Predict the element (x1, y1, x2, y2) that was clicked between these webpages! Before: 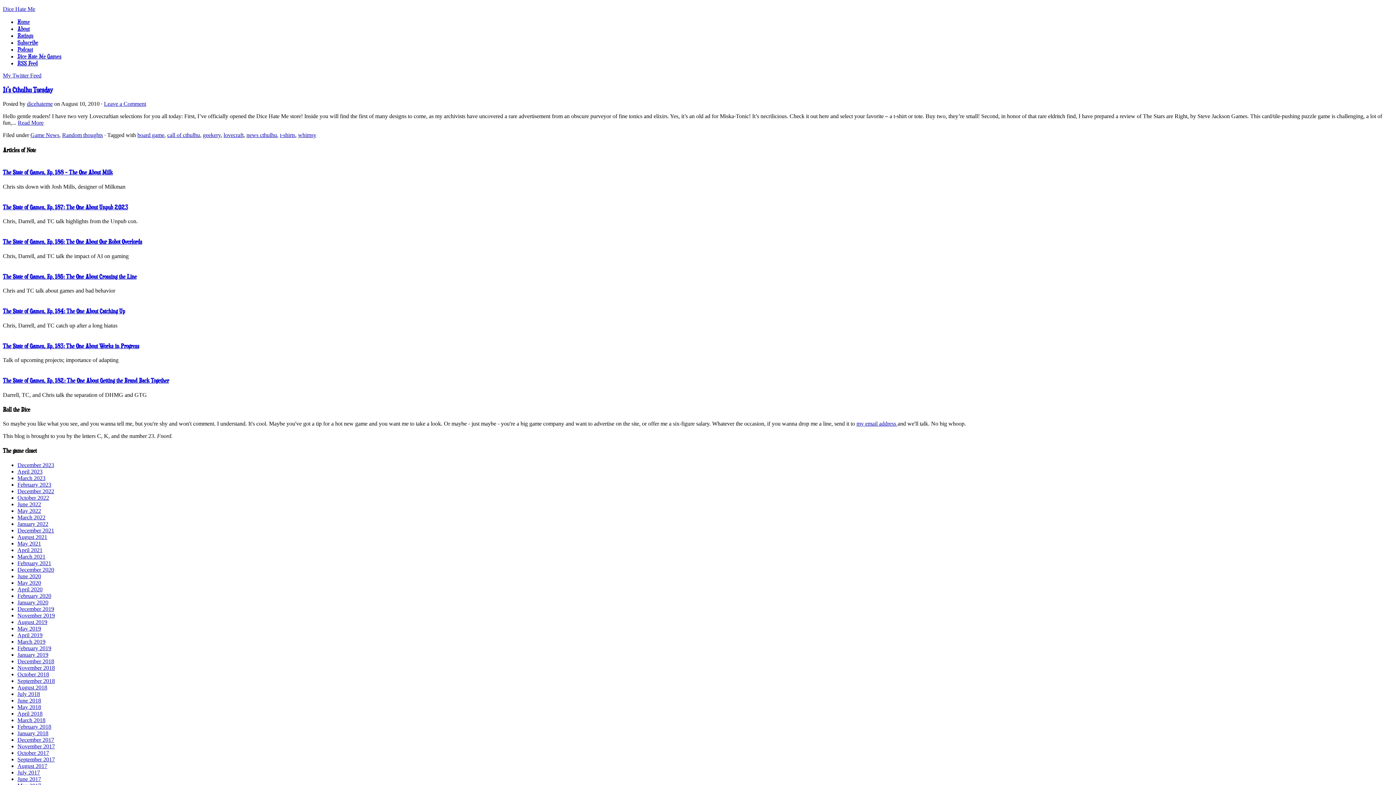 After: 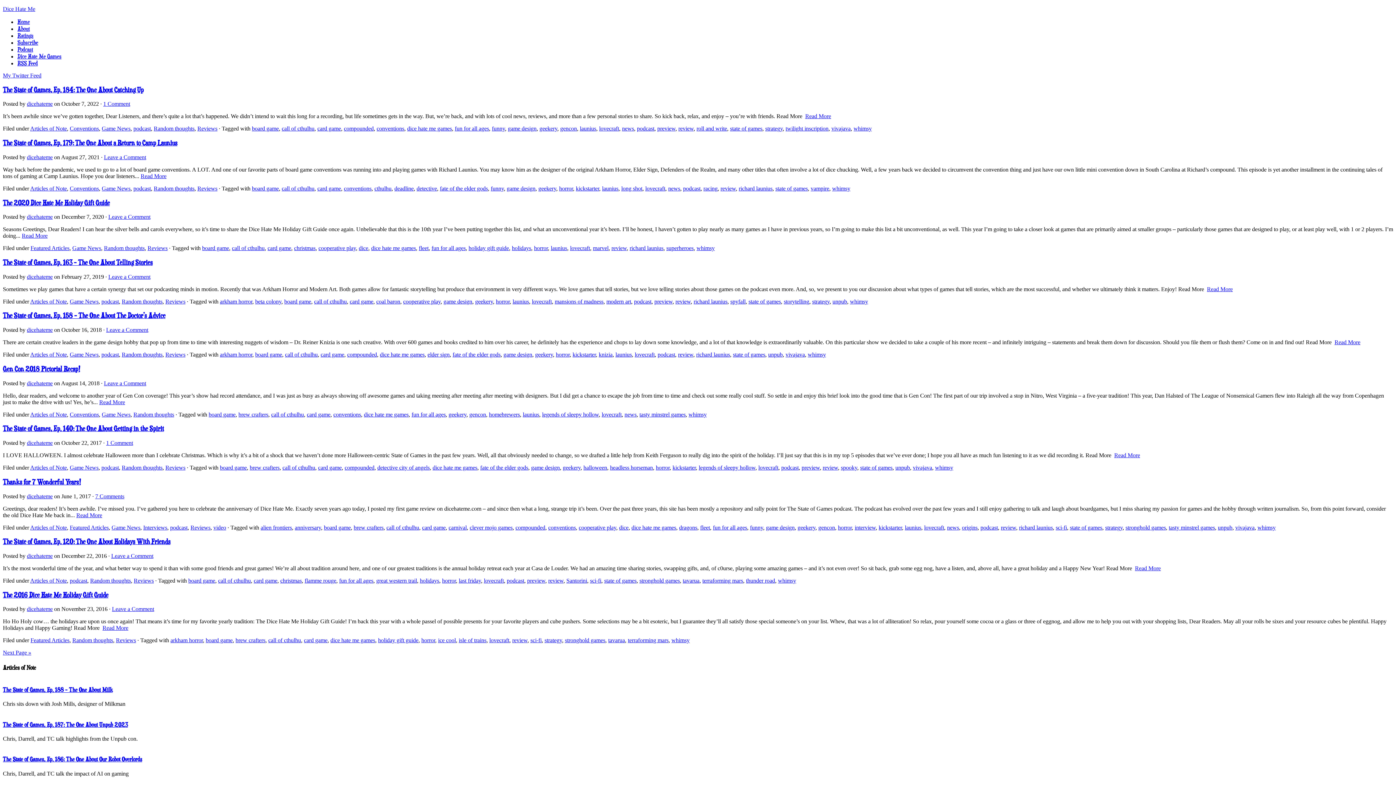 Action: bbox: (167, 132, 200, 138) label: call of cthulhu